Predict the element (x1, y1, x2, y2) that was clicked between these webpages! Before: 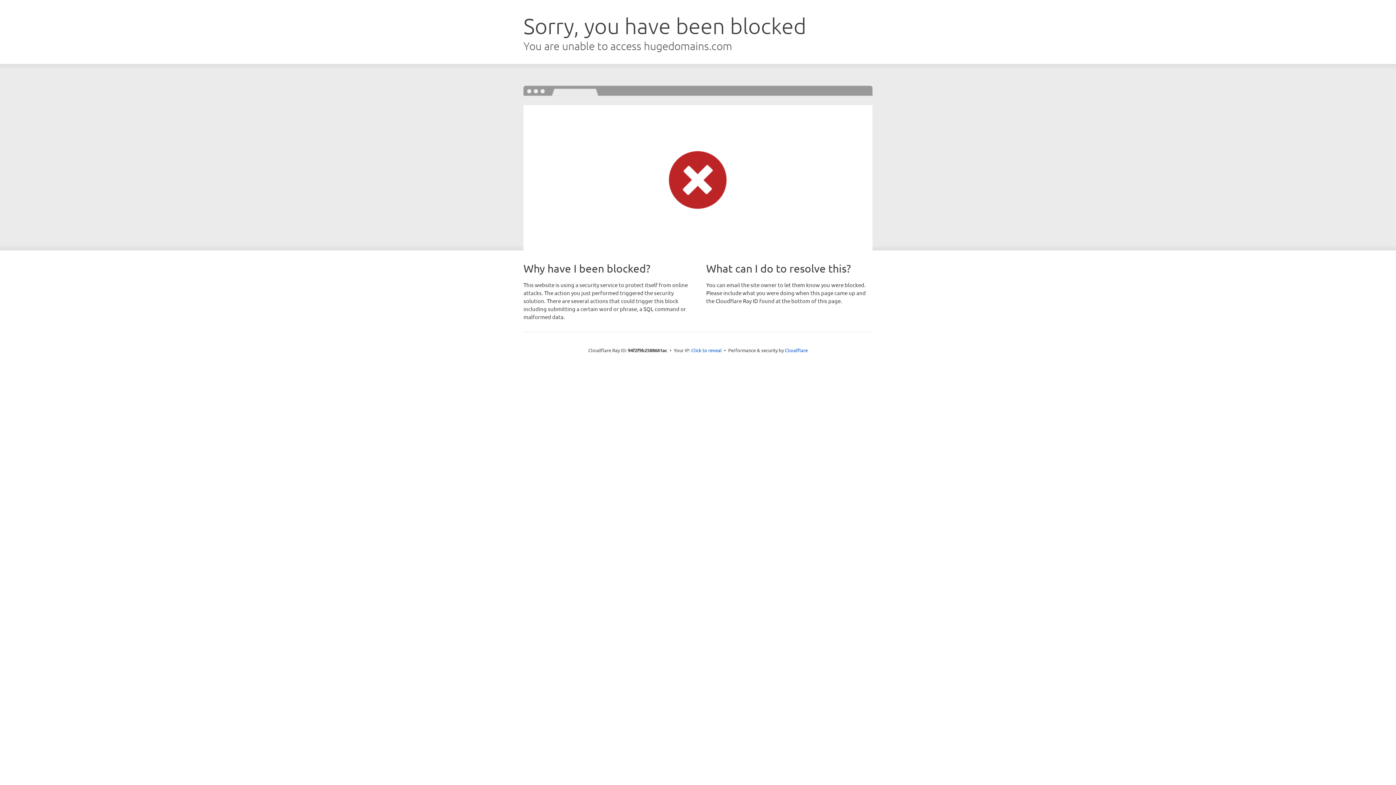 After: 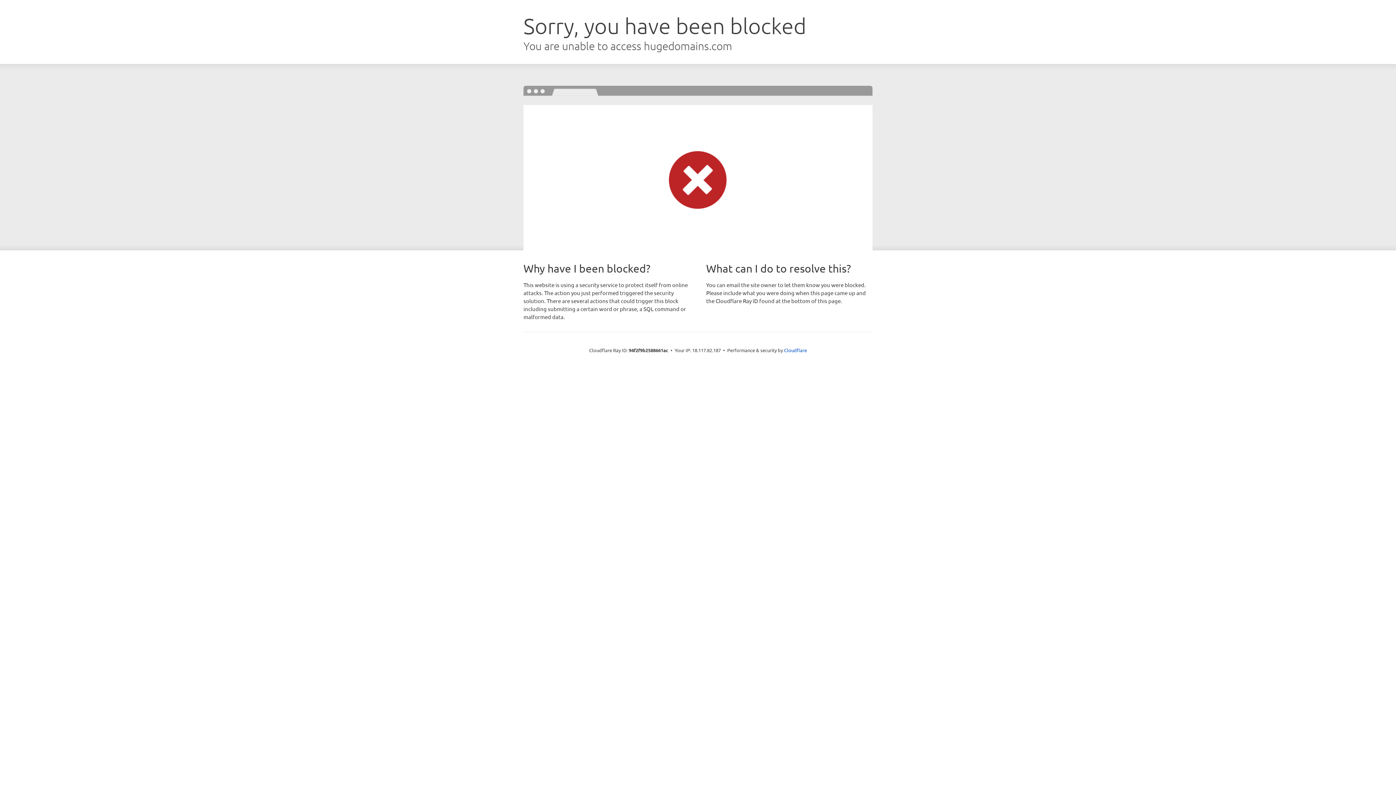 Action: bbox: (691, 346, 722, 353) label: Click to reveal